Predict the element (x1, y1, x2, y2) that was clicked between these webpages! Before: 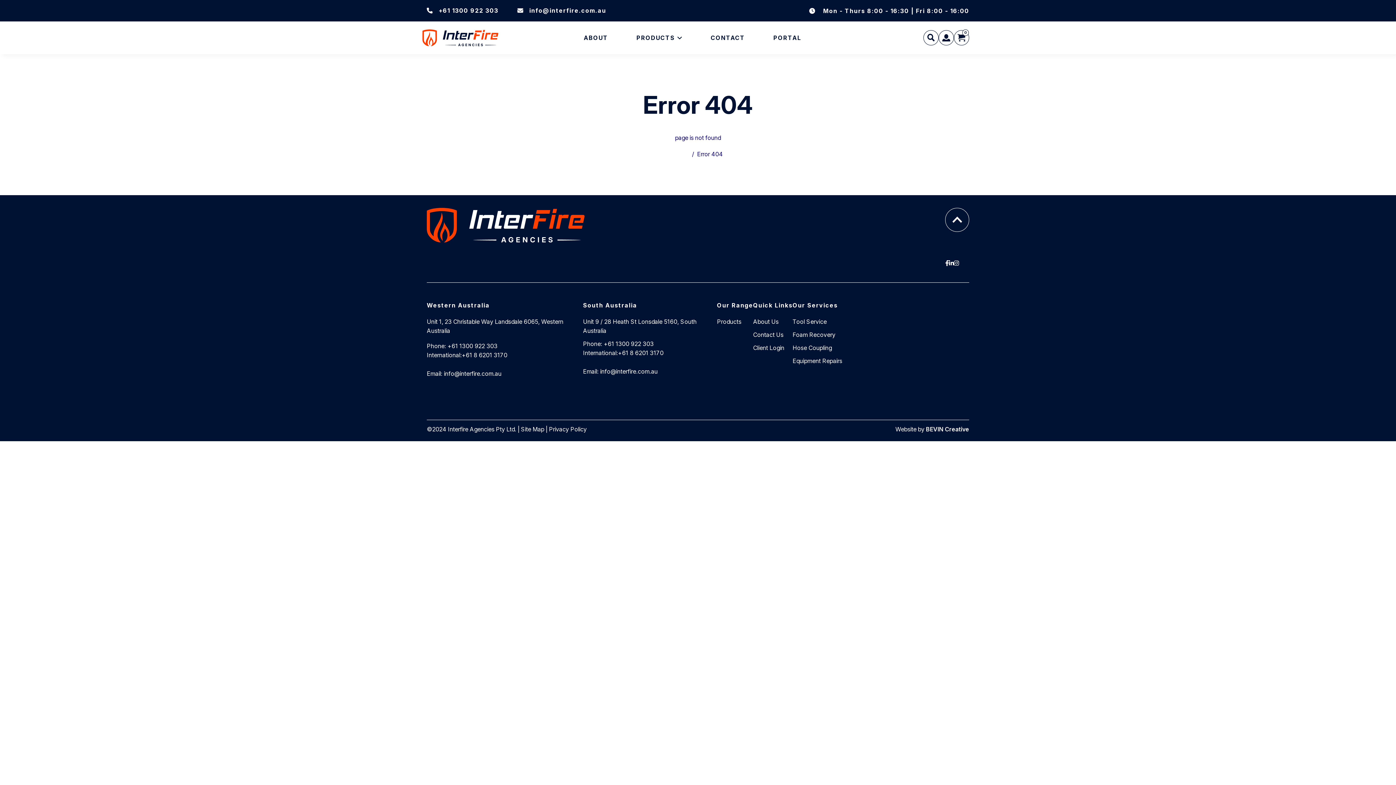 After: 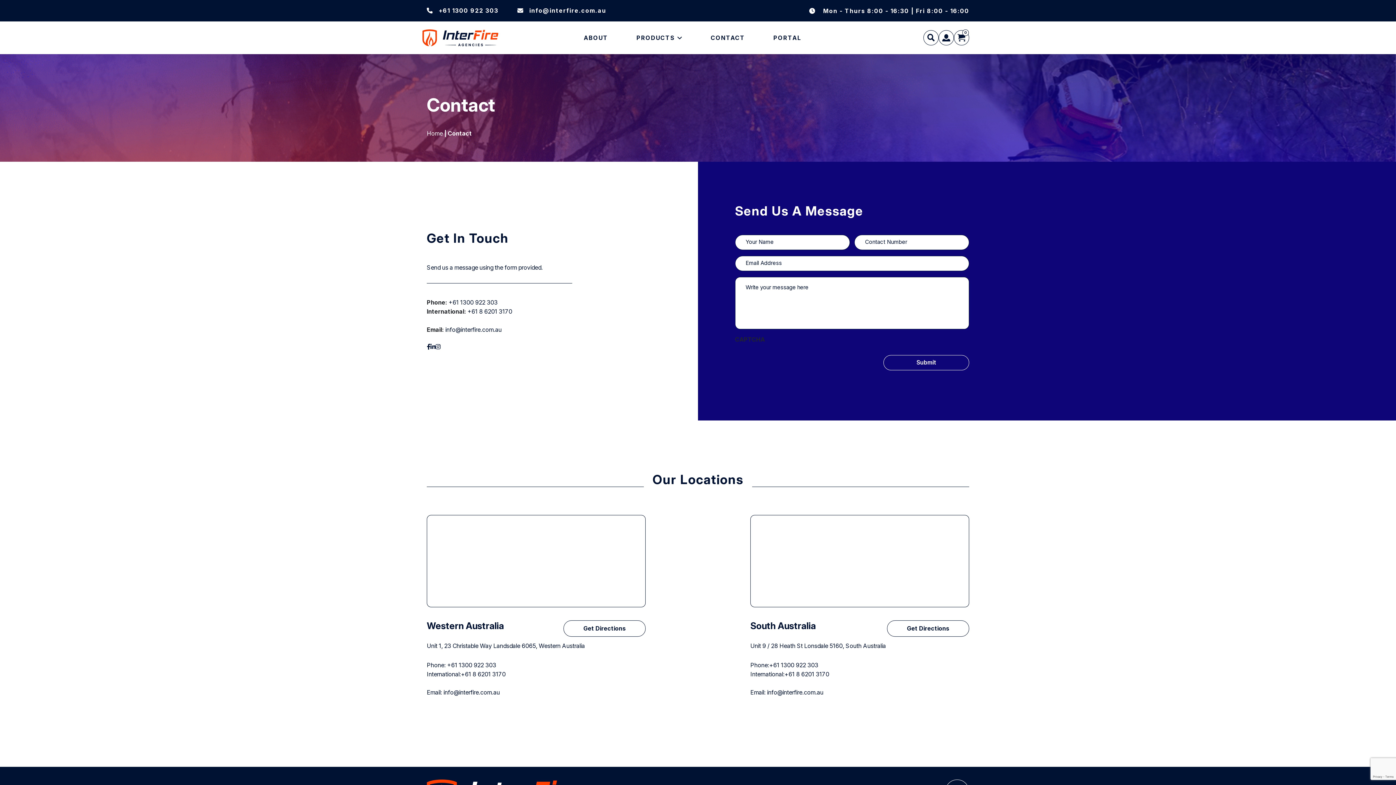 Action: label: Foam Recovery bbox: (792, 330, 842, 339)